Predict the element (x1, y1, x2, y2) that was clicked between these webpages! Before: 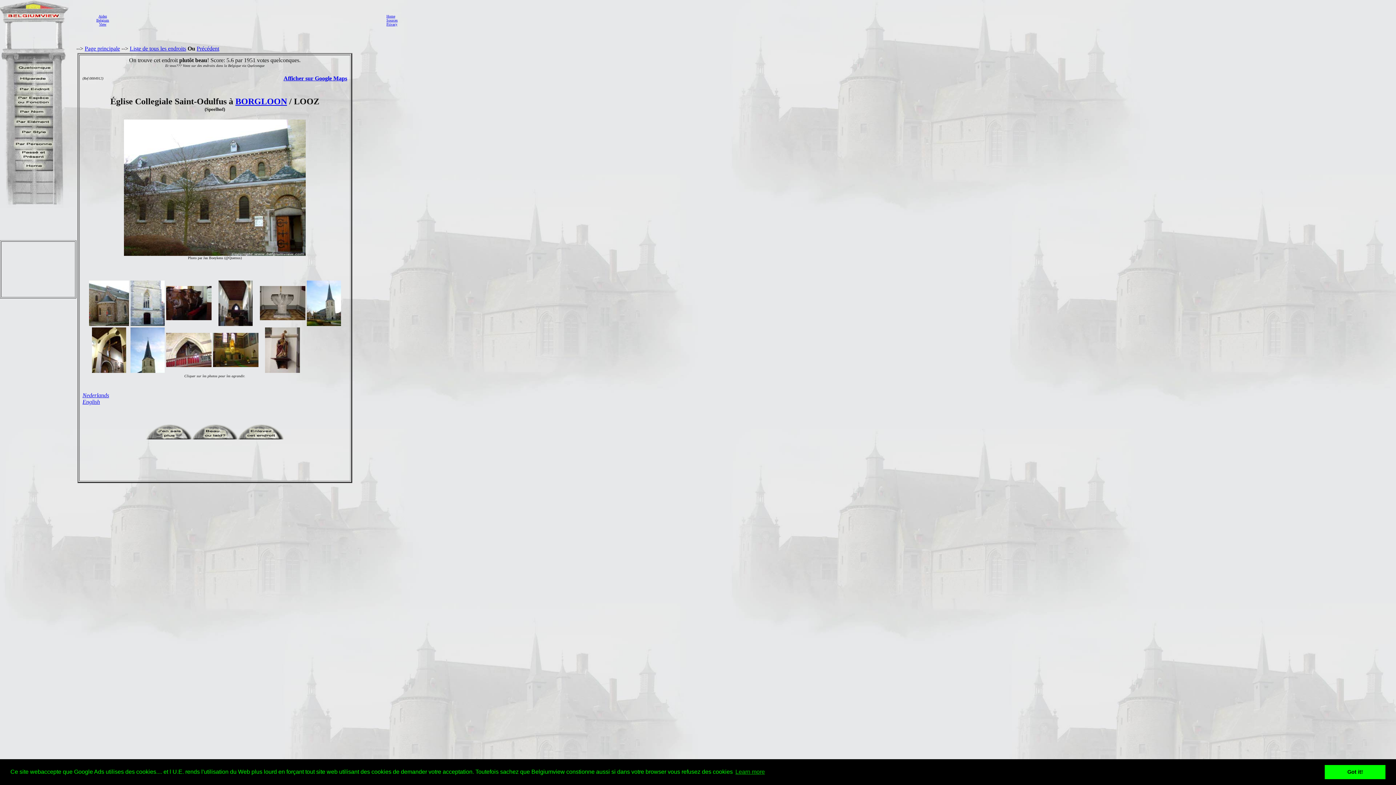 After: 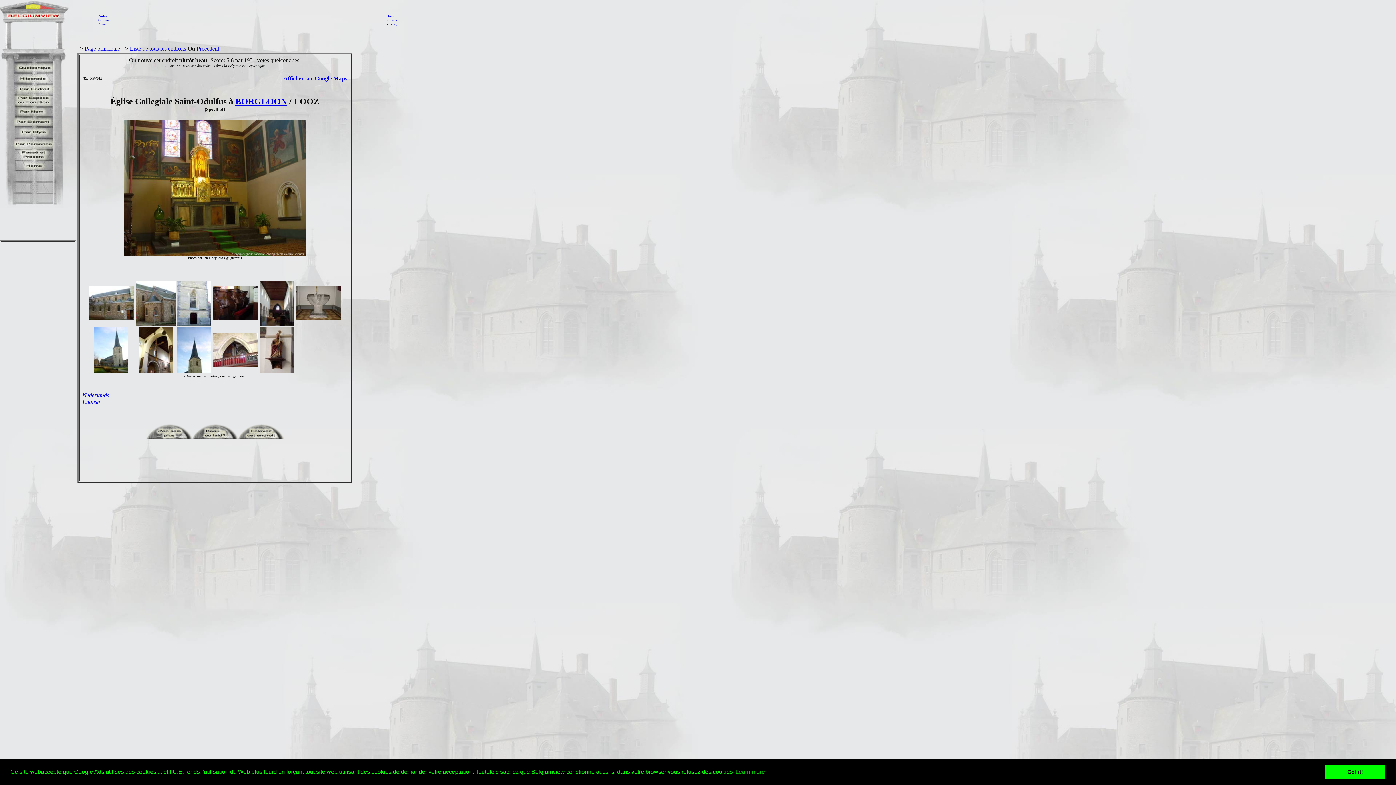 Action: bbox: (212, 362, 258, 368)